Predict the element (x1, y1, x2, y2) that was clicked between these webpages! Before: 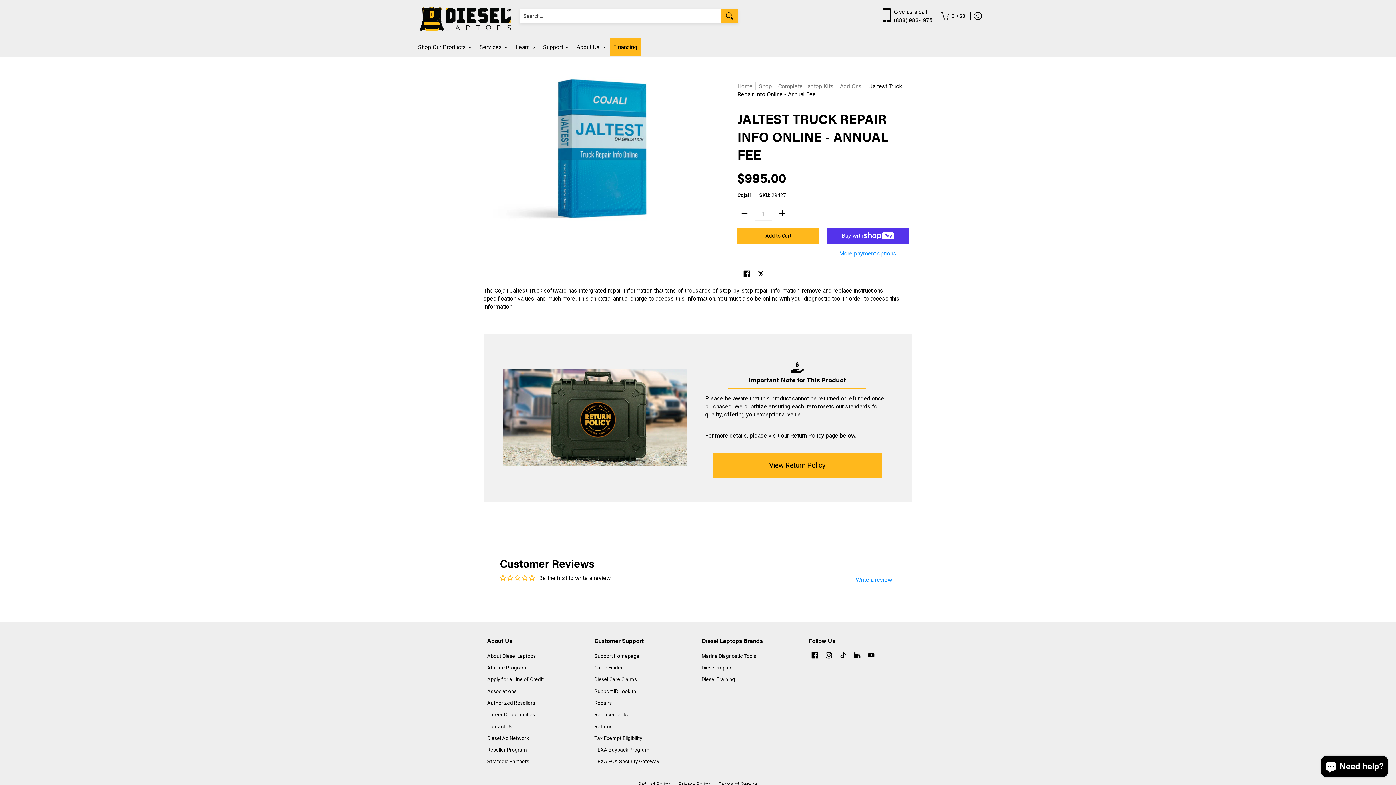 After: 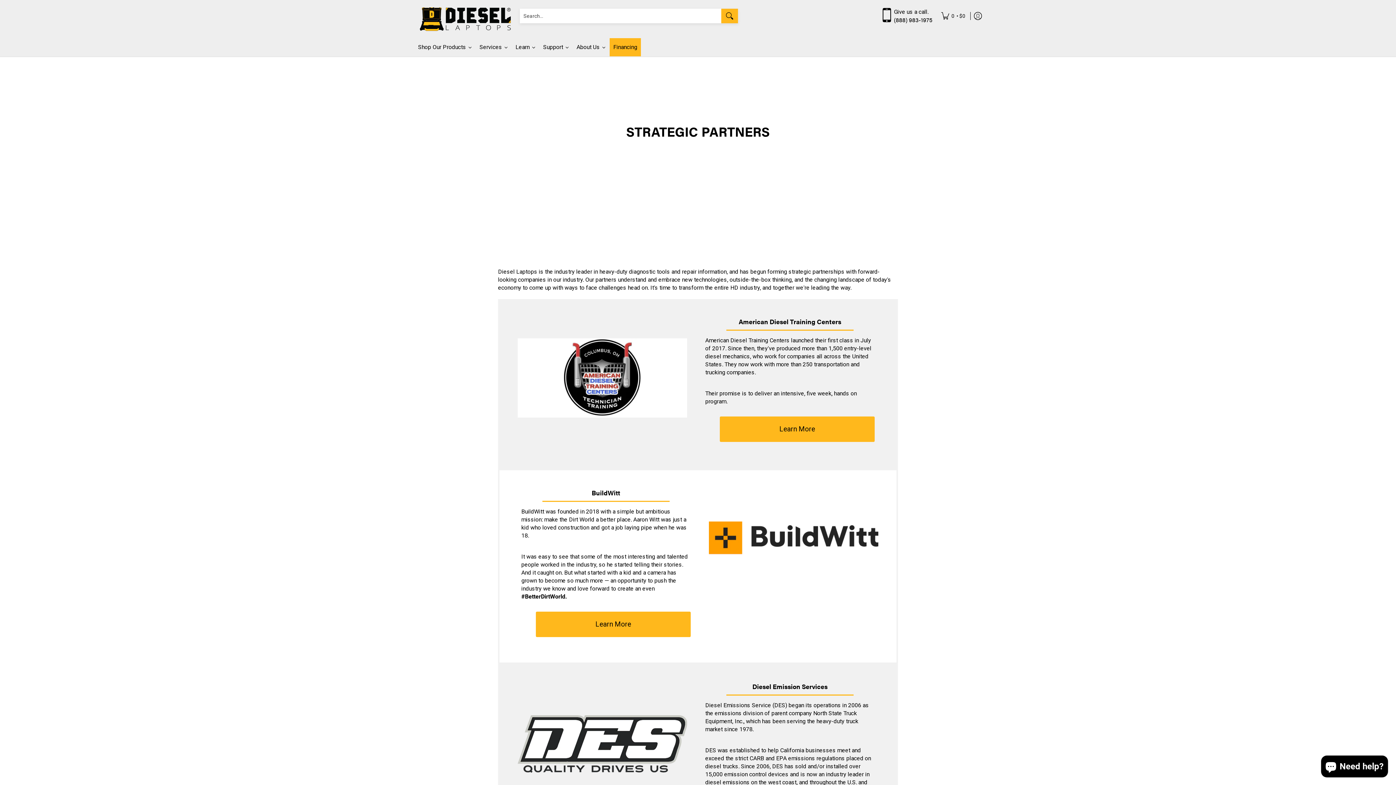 Action: label: Strategic Partners bbox: (487, 756, 587, 768)